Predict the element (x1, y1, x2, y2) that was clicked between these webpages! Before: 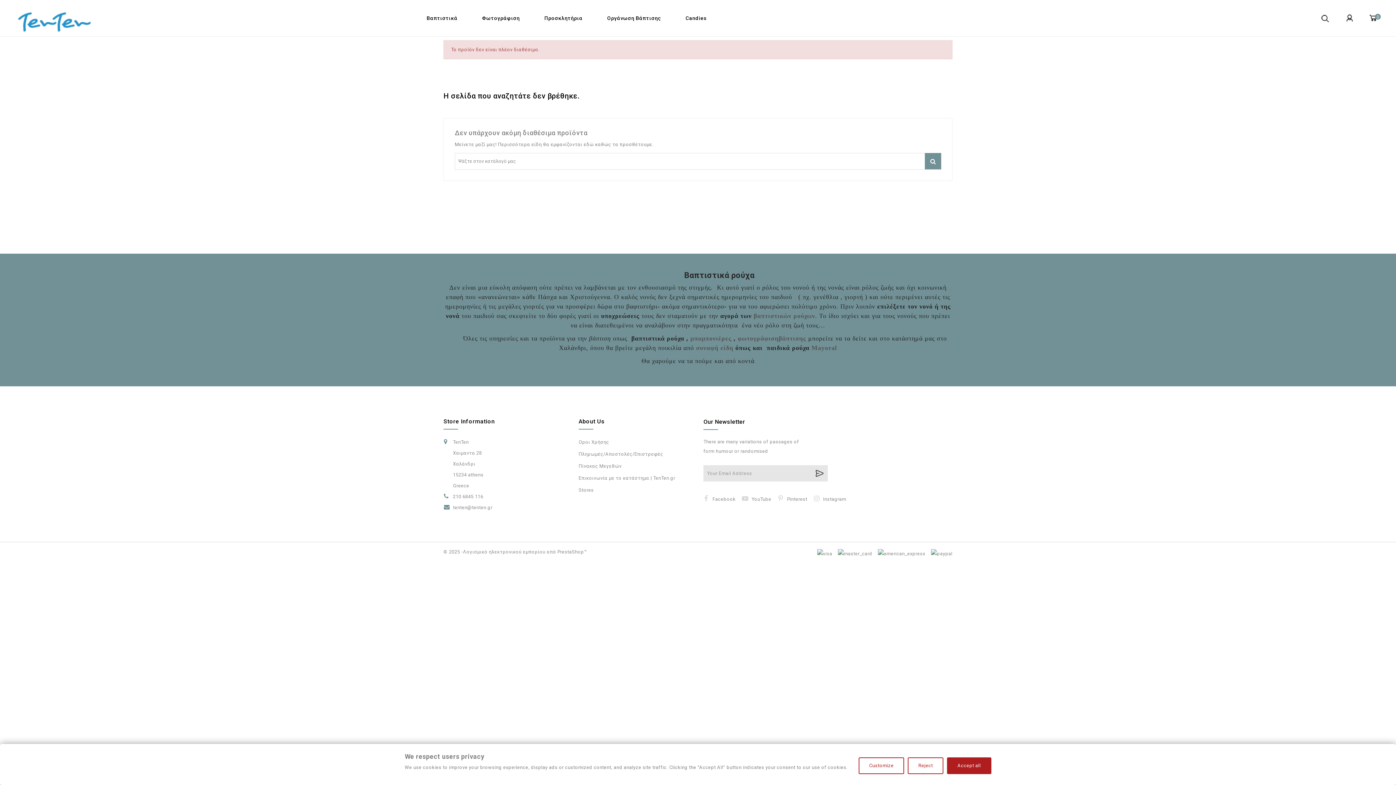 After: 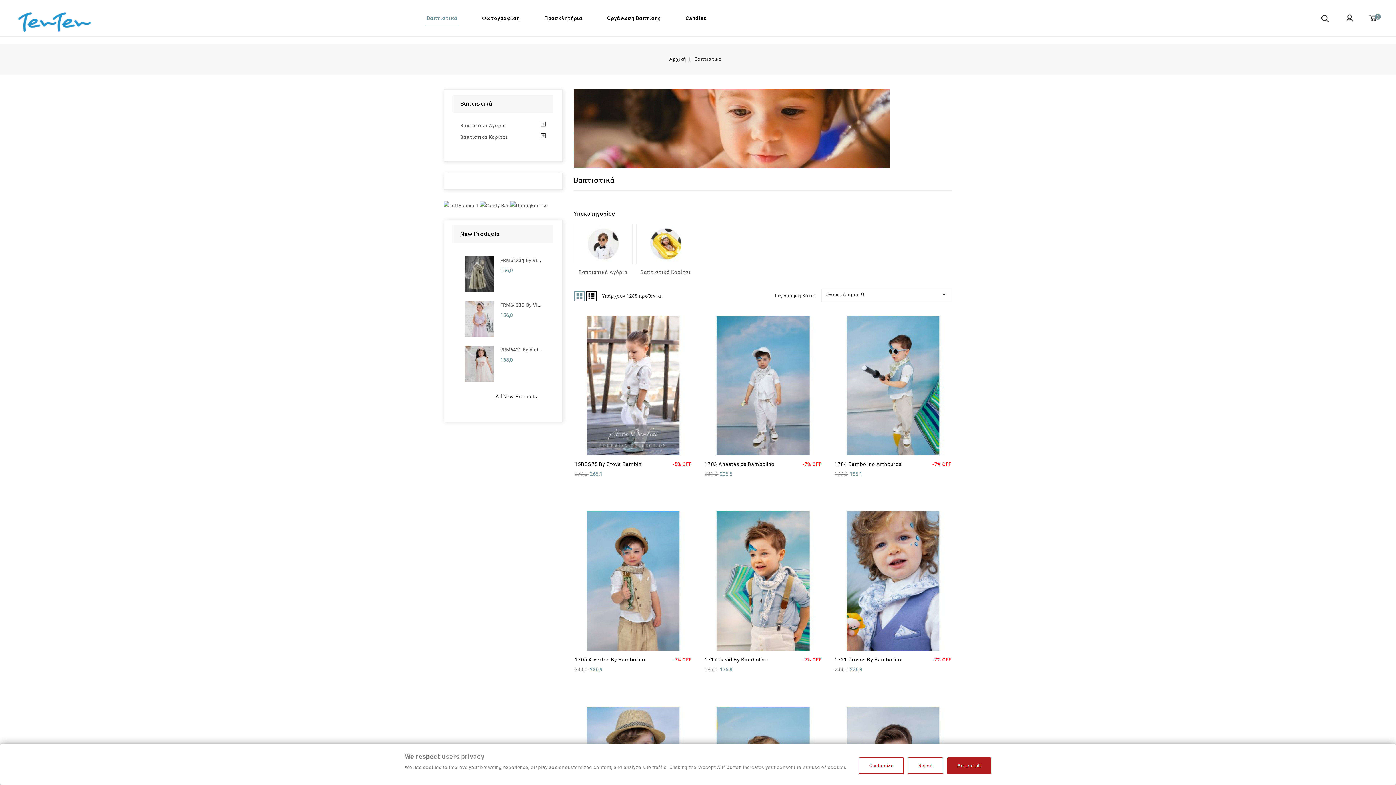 Action: label: Βαπτιστικά bbox: (425, 10, 459, 25)